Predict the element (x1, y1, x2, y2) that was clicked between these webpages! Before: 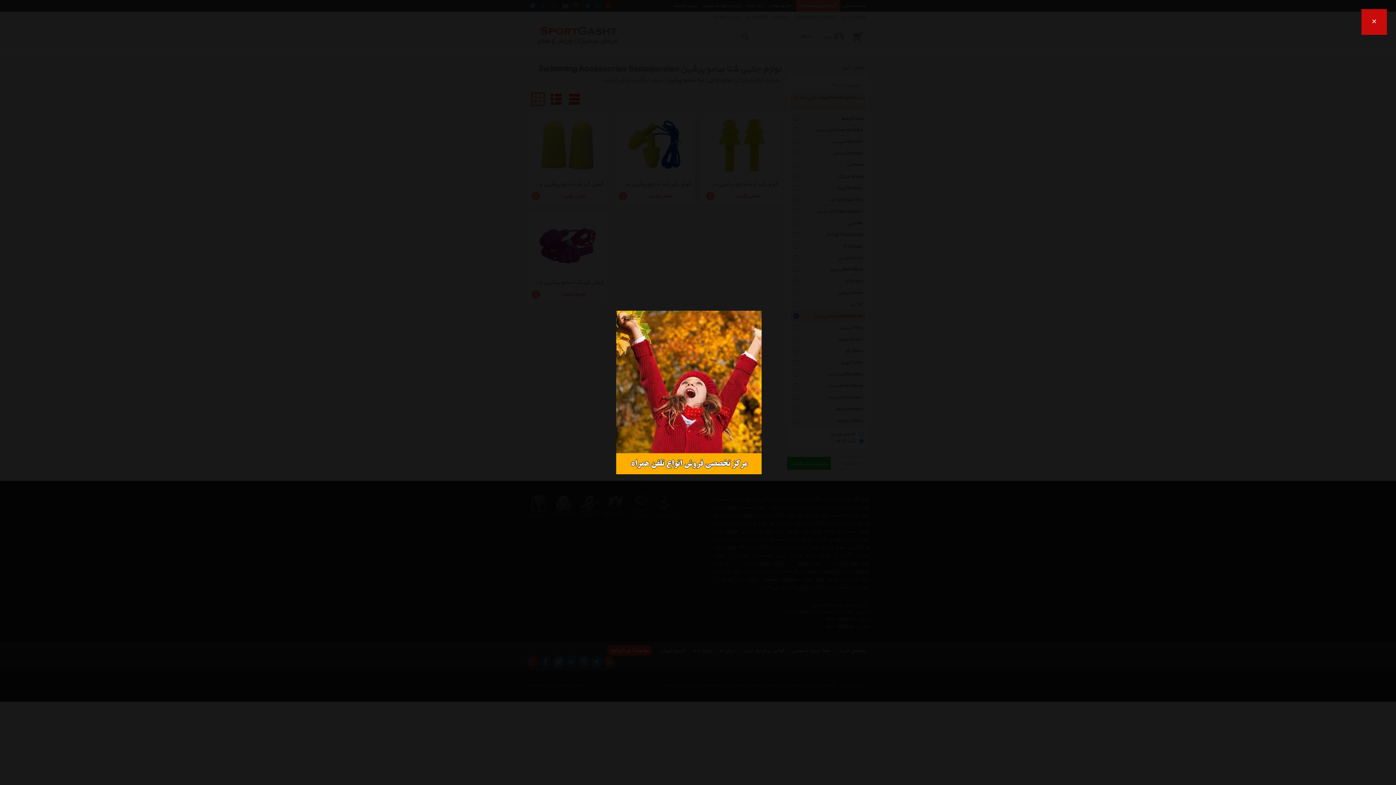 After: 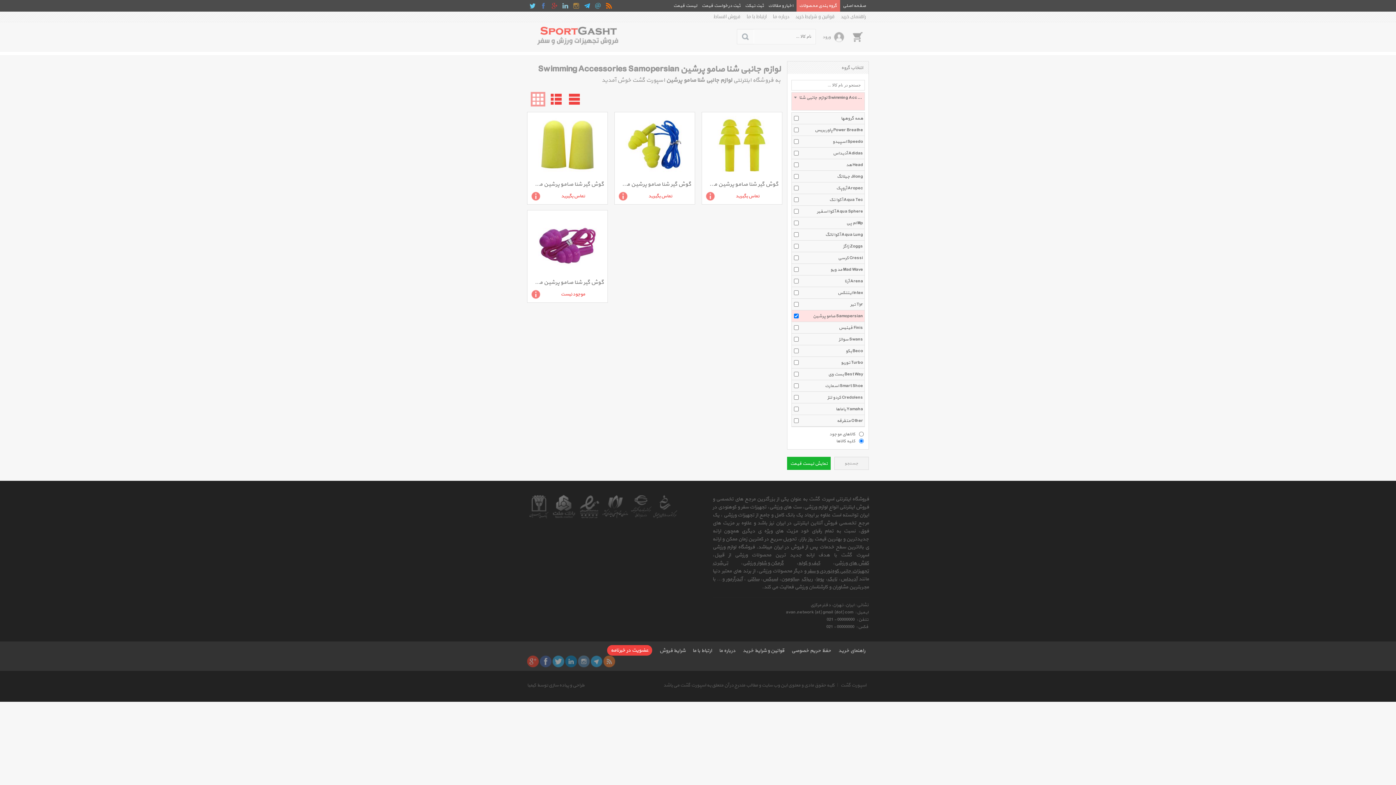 Action: label: × bbox: (1361, 9, 1387, 34)